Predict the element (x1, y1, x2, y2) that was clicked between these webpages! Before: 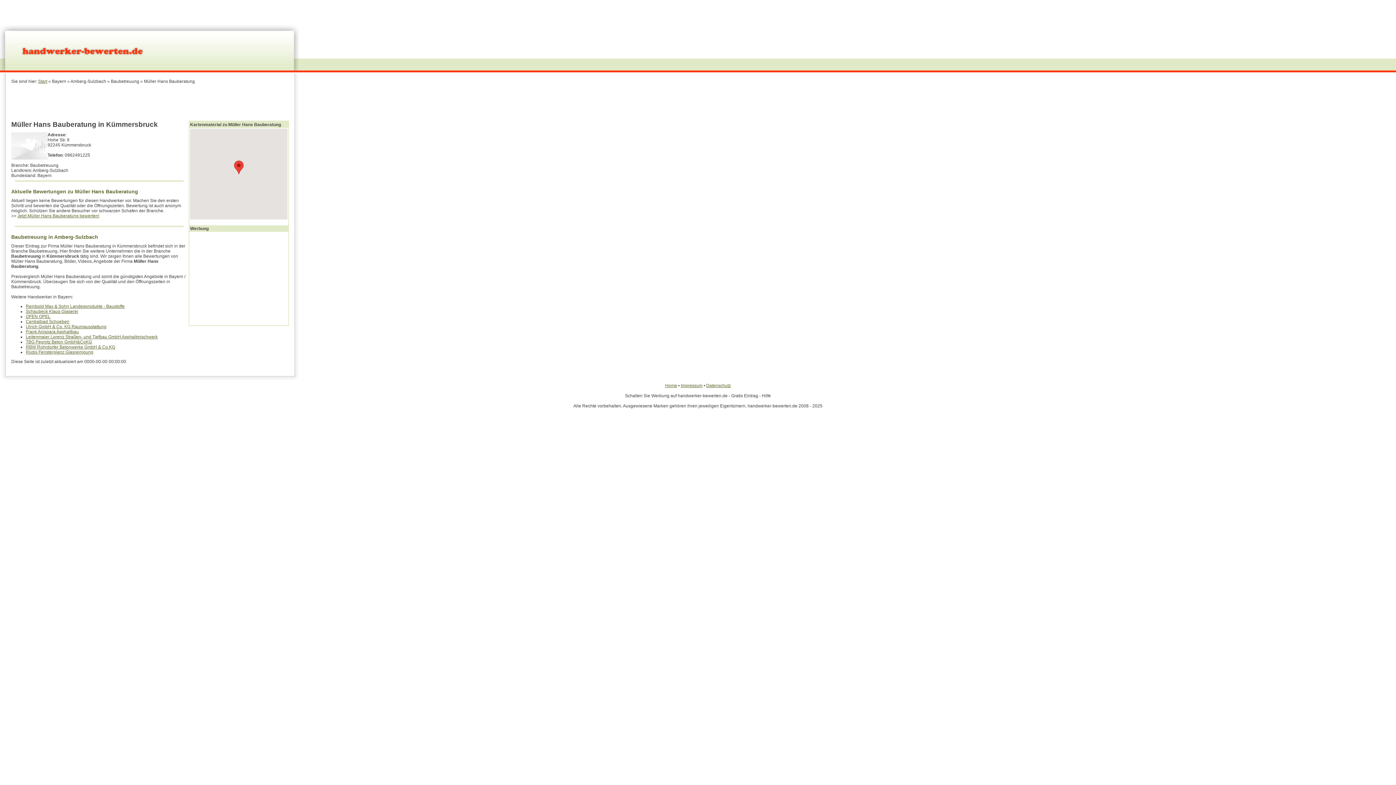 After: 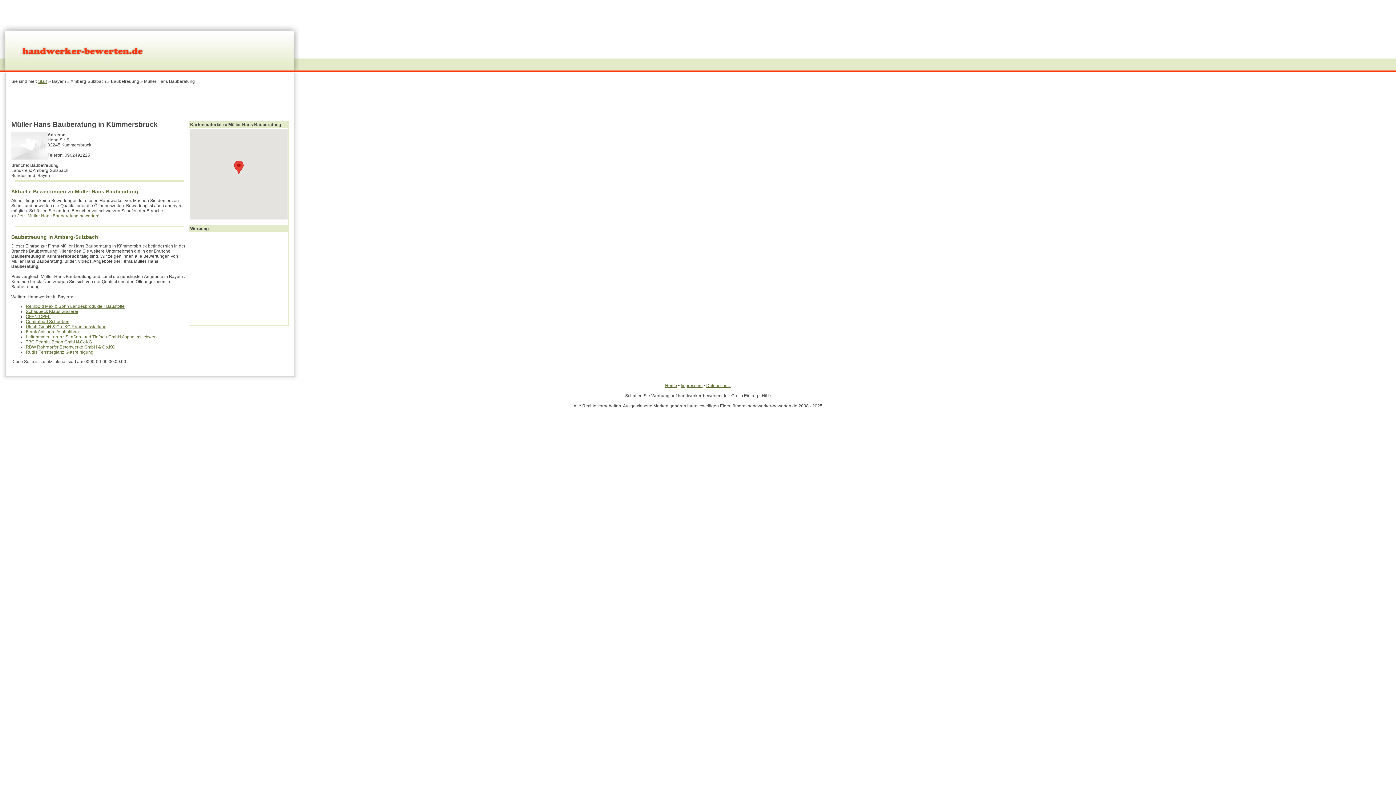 Action: bbox: (234, 160, 243, 174) label: Klick um zu zoomen